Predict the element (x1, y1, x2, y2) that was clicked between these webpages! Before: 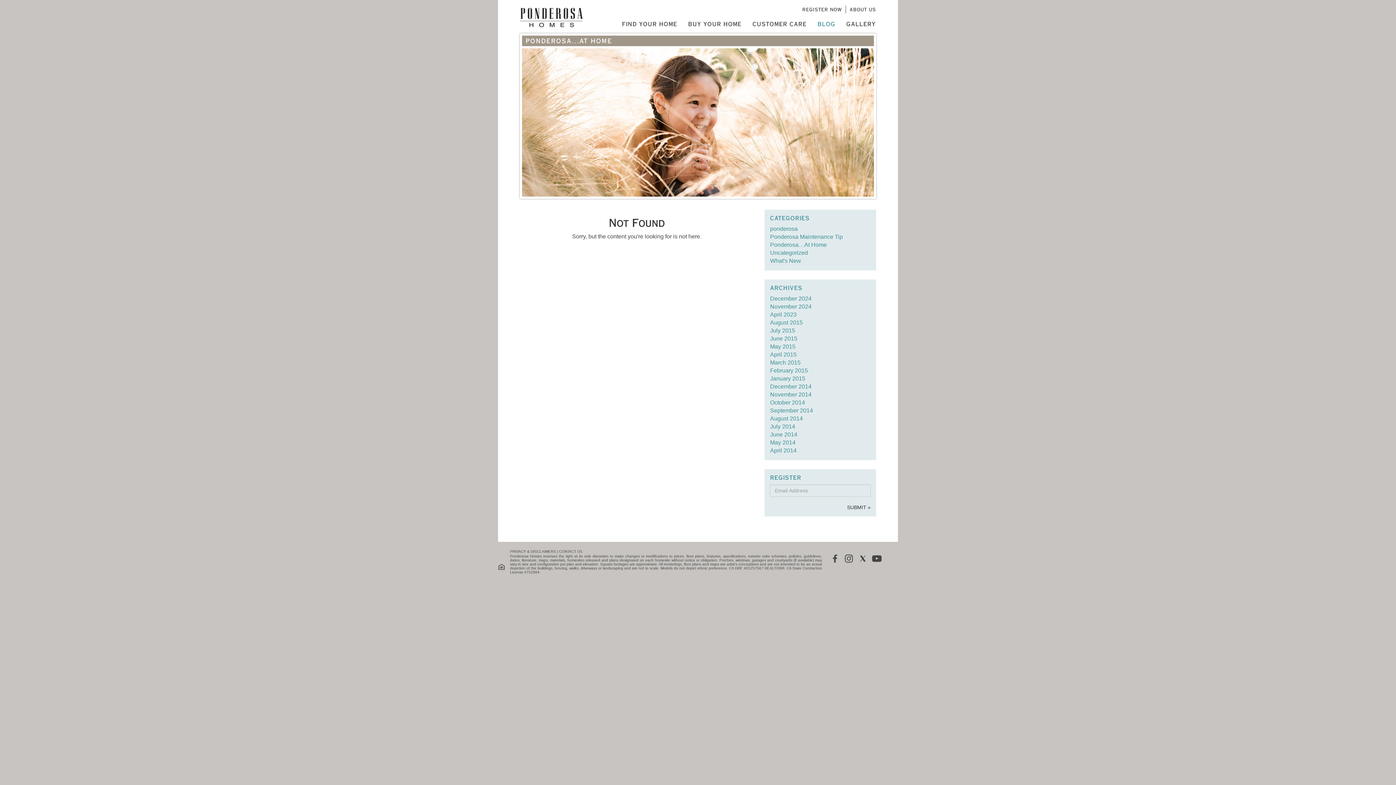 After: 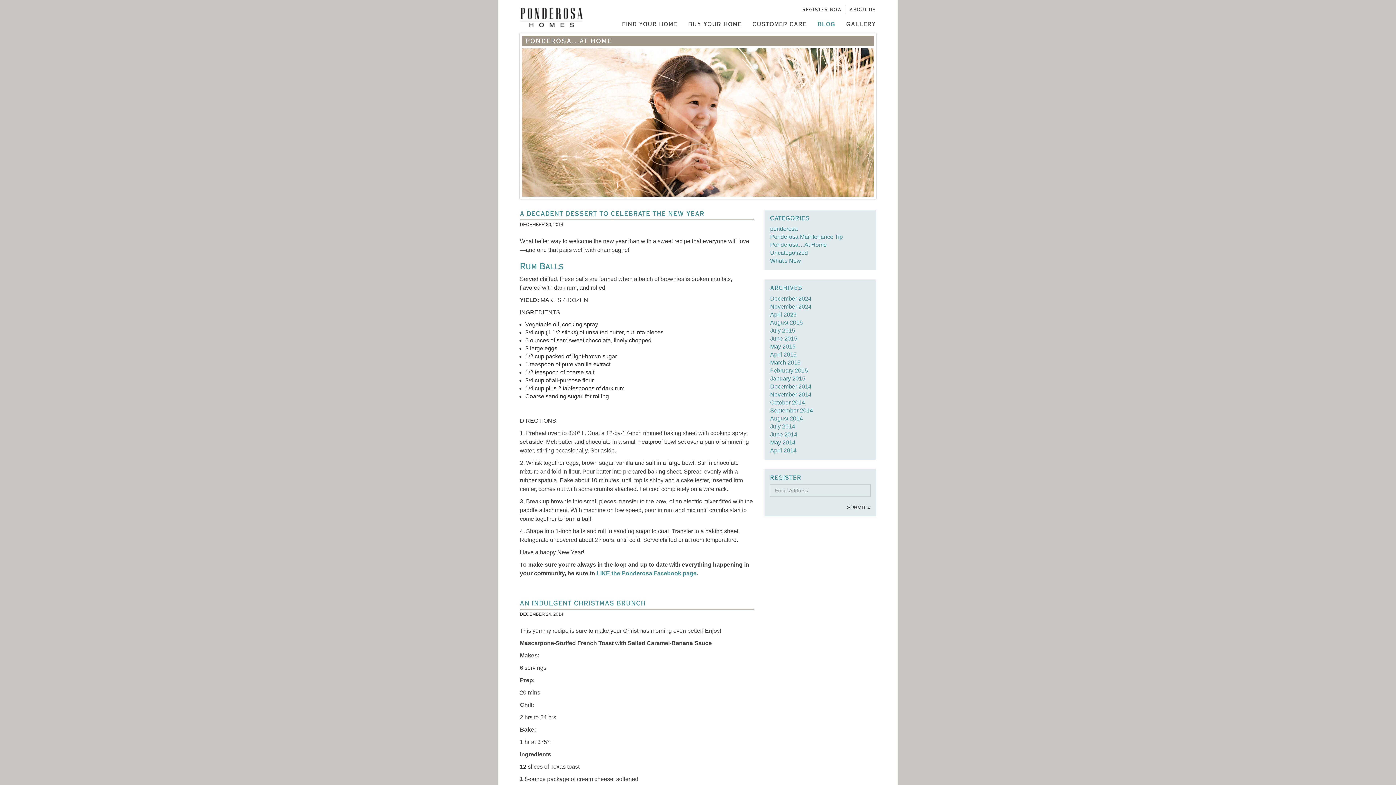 Action: bbox: (770, 383, 811, 389) label: December 2014